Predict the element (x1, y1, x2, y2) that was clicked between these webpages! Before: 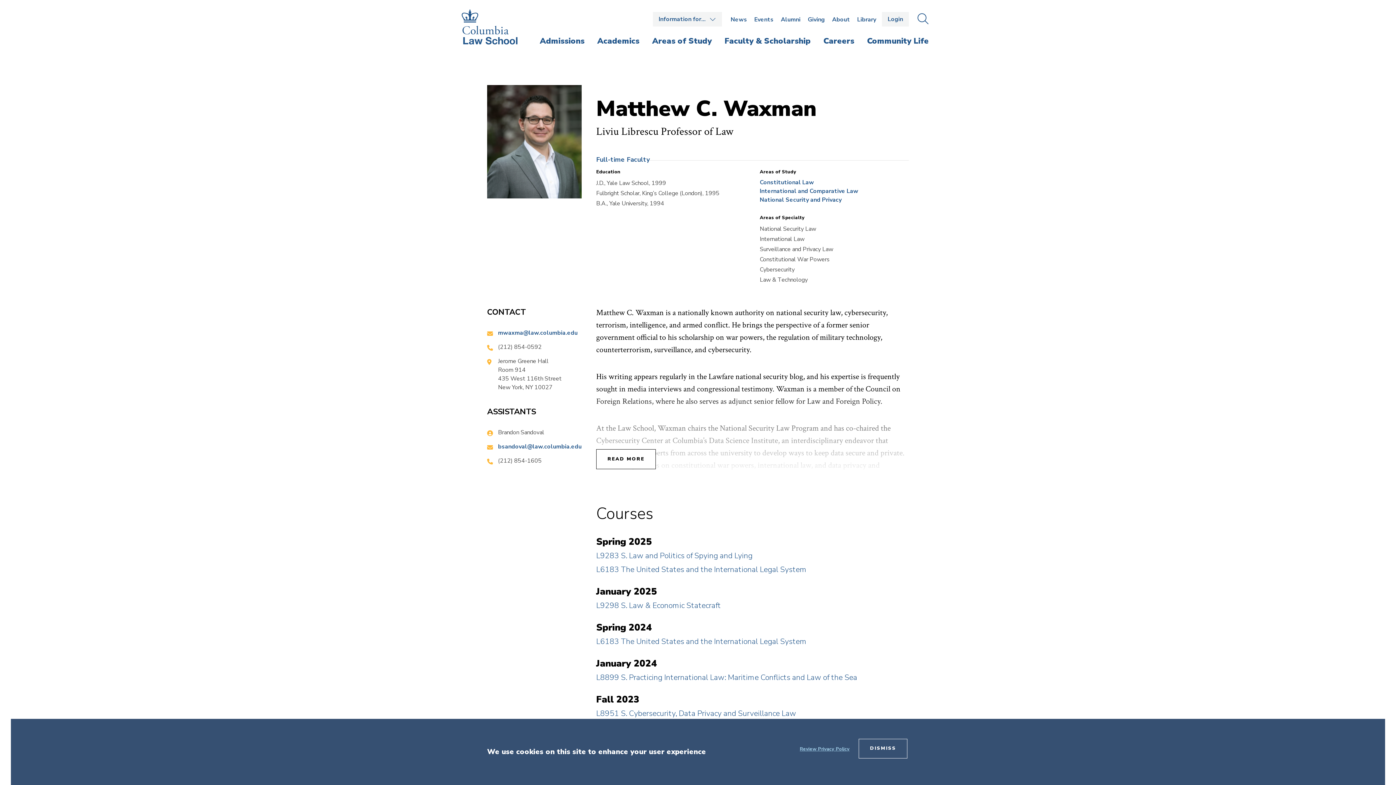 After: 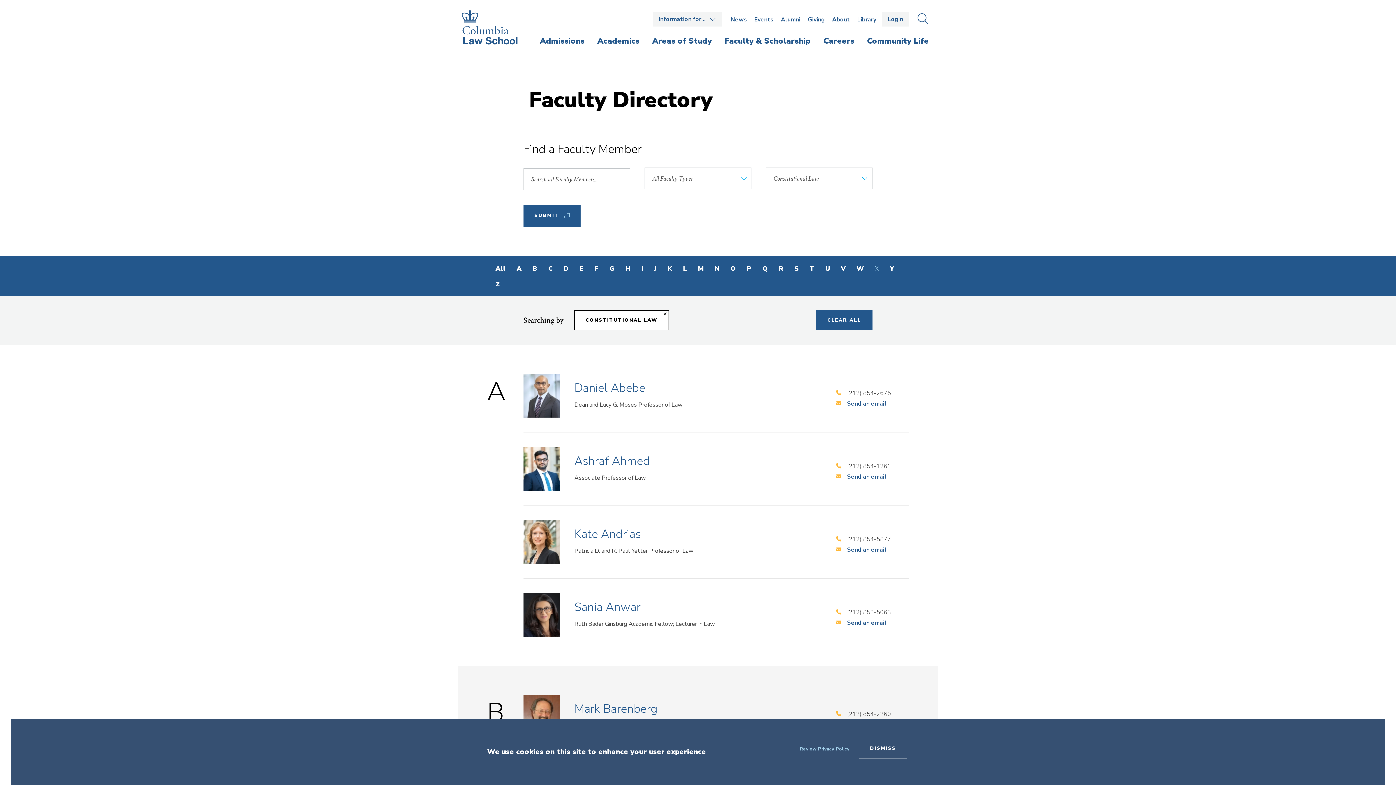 Action: label: Constitutional Law bbox: (760, 178, 814, 186)